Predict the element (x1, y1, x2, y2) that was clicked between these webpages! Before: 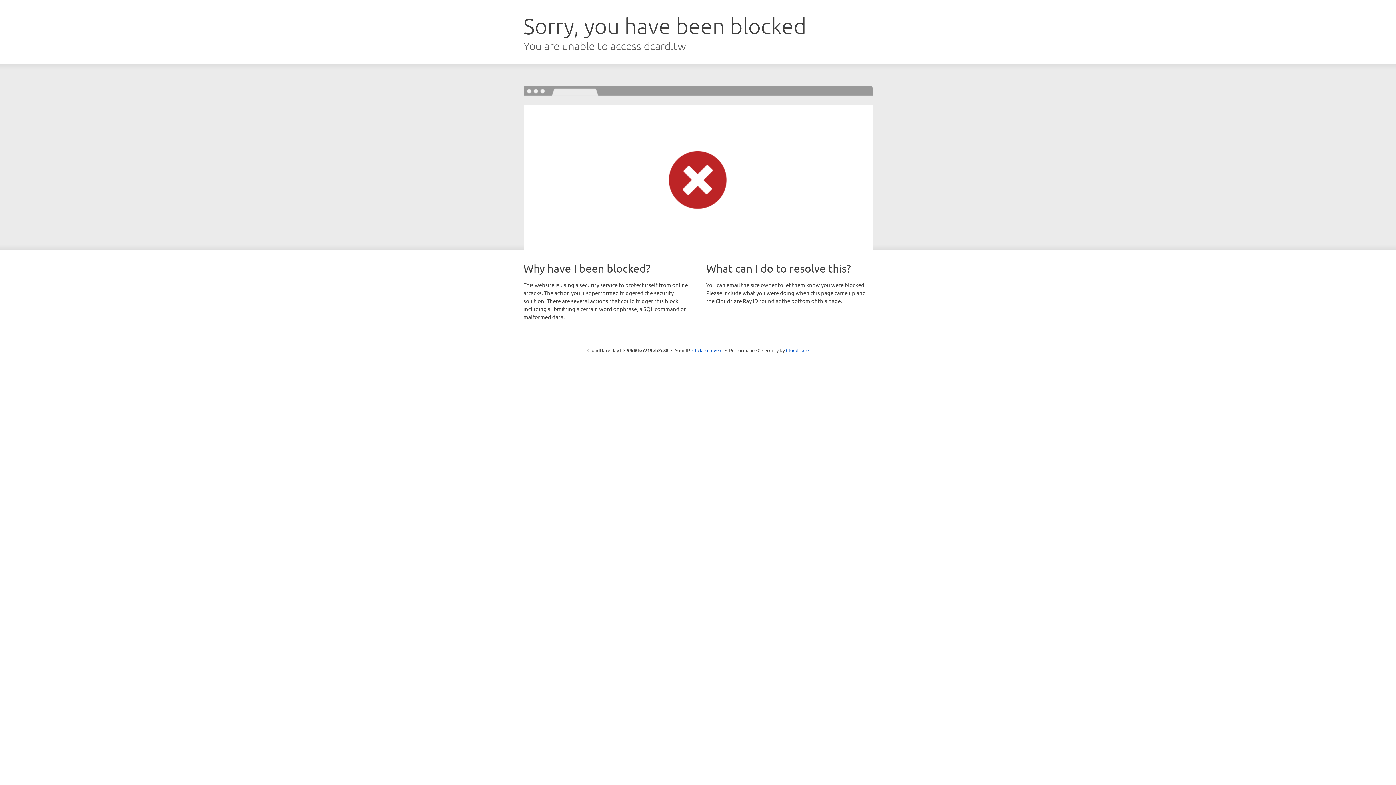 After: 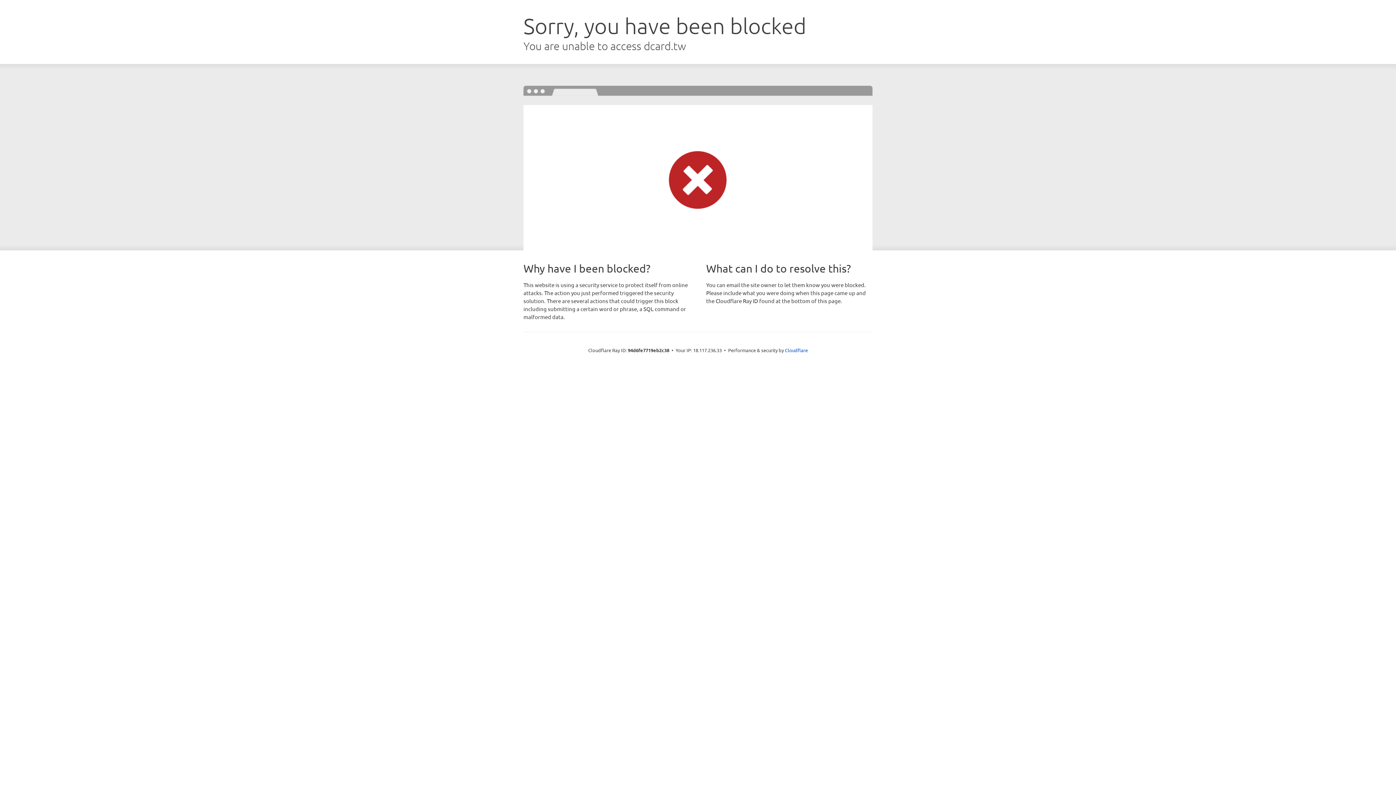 Action: bbox: (692, 346, 722, 353) label: Click to reveal